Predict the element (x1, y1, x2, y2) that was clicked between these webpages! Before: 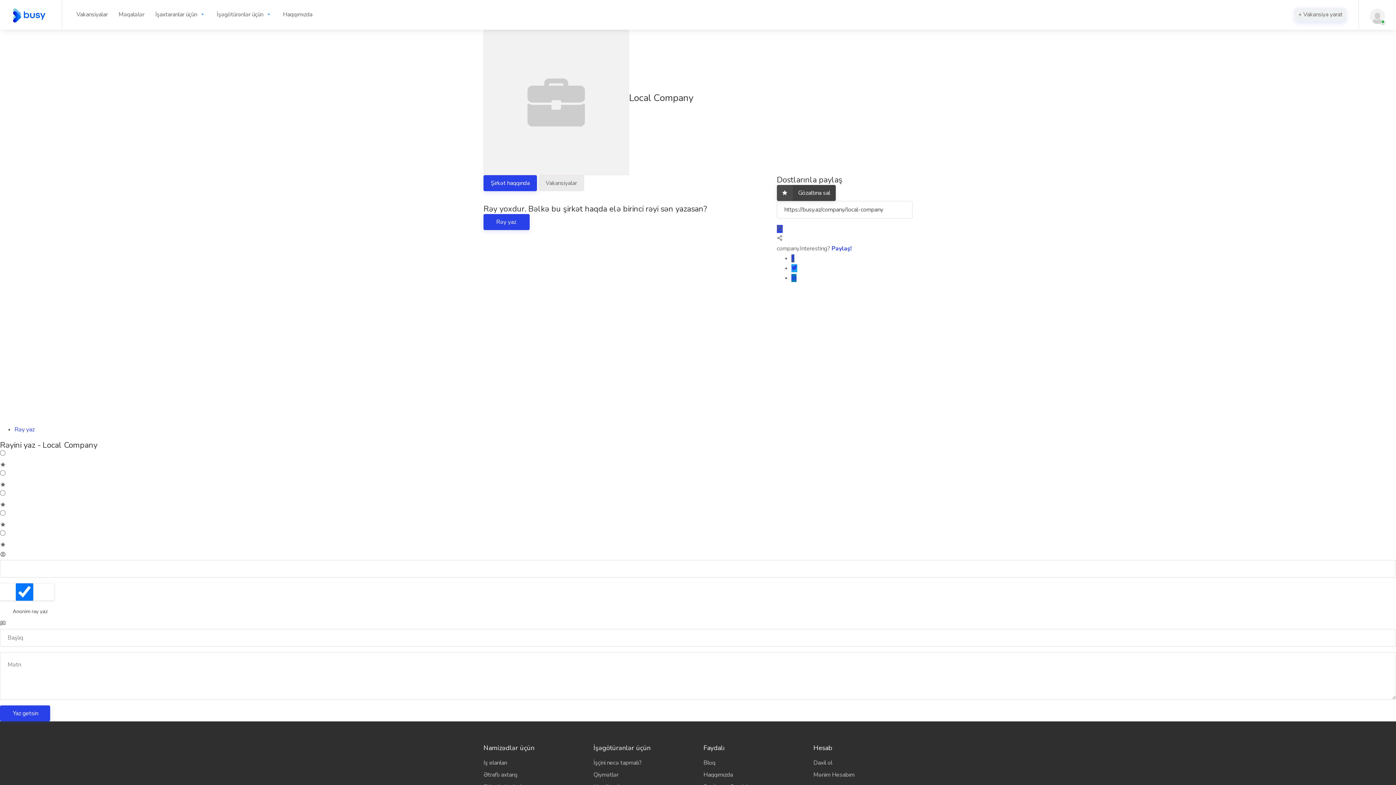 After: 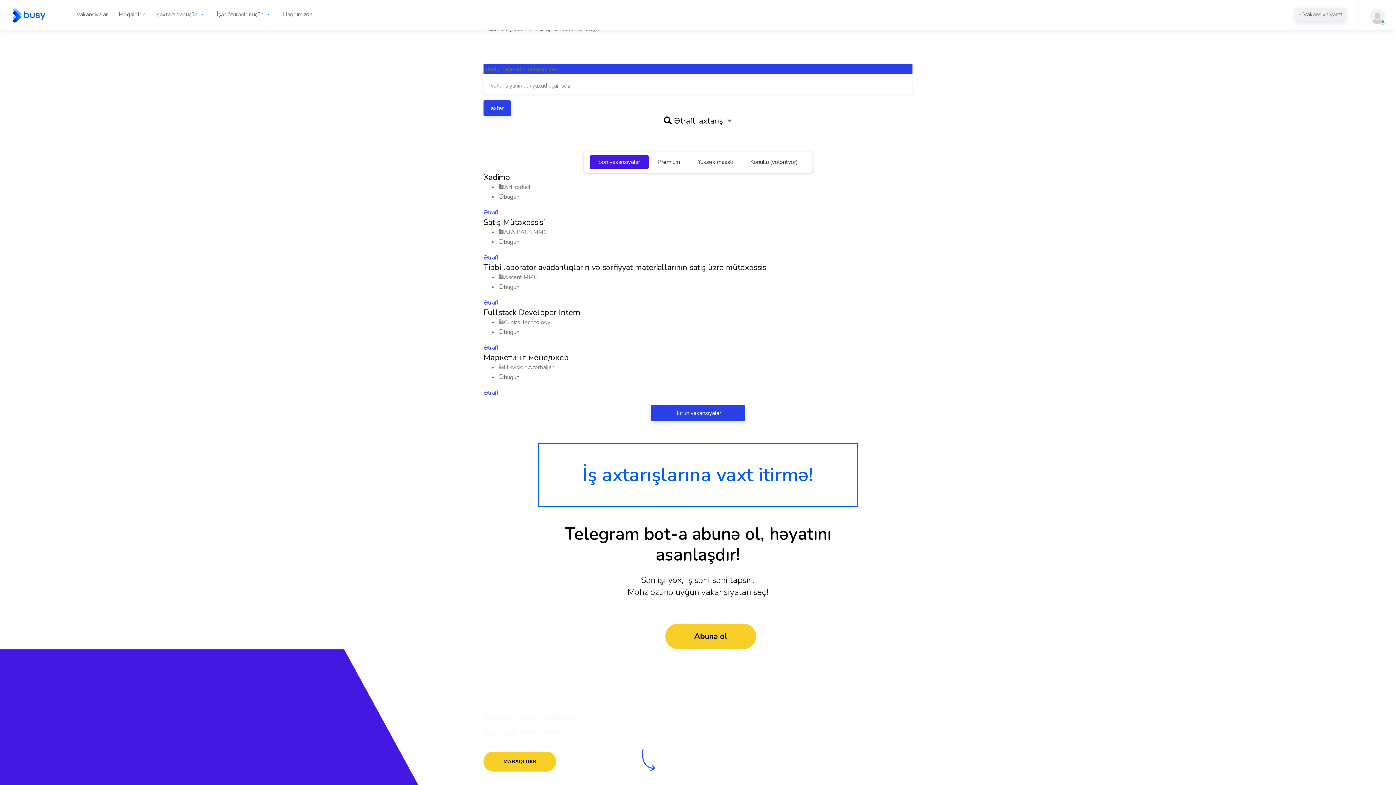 Action: bbox: (12, 3, 49, 11)